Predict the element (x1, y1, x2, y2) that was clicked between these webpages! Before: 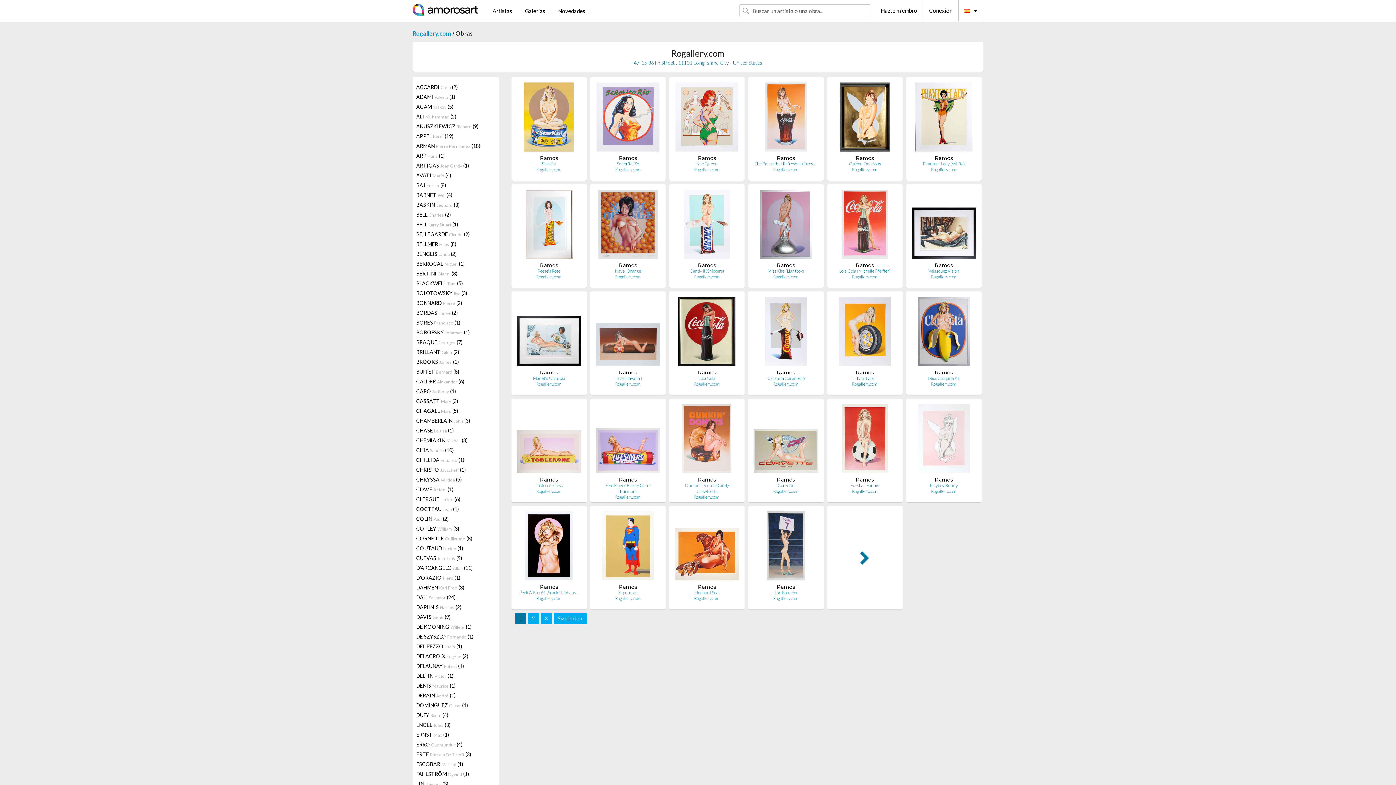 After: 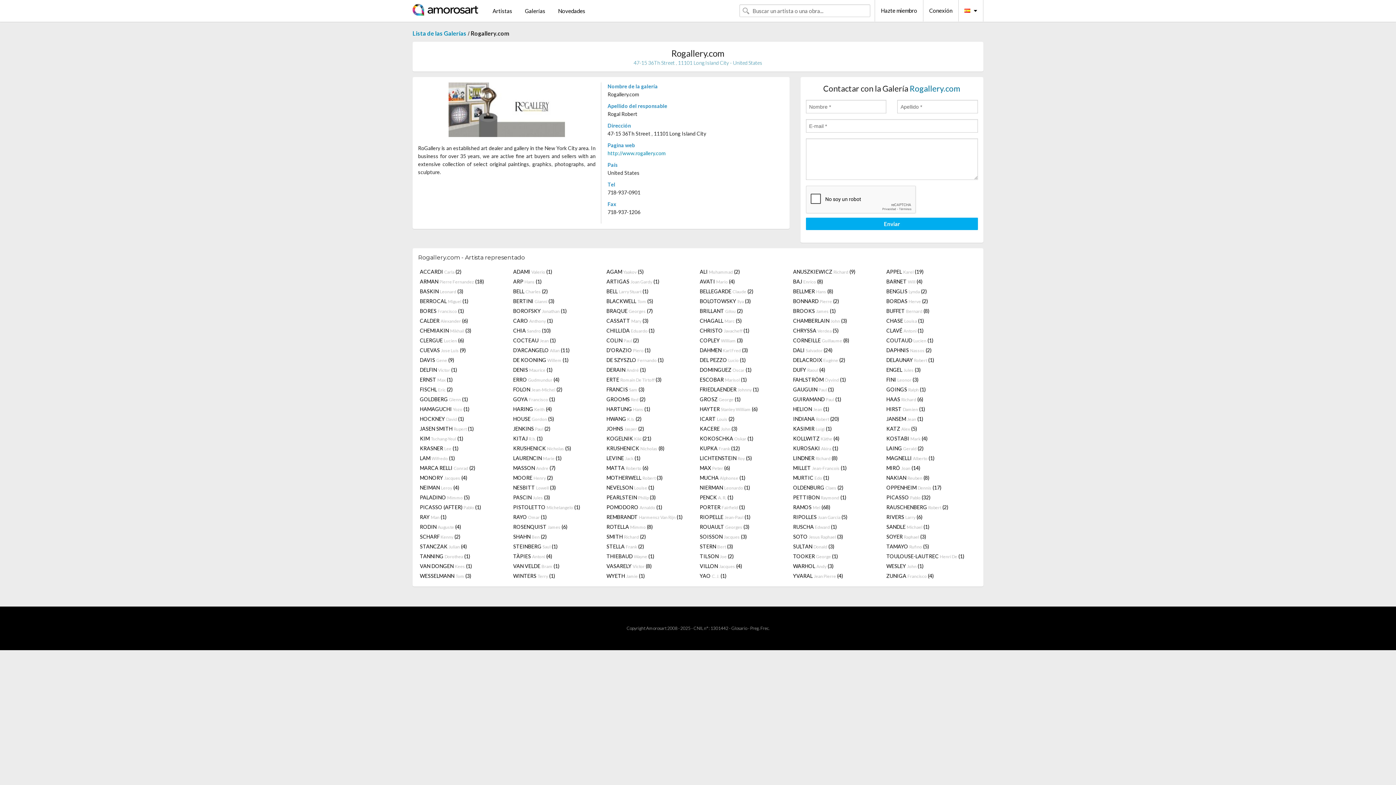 Action: bbox: (931, 381, 957, 386) label: Rogallery.com